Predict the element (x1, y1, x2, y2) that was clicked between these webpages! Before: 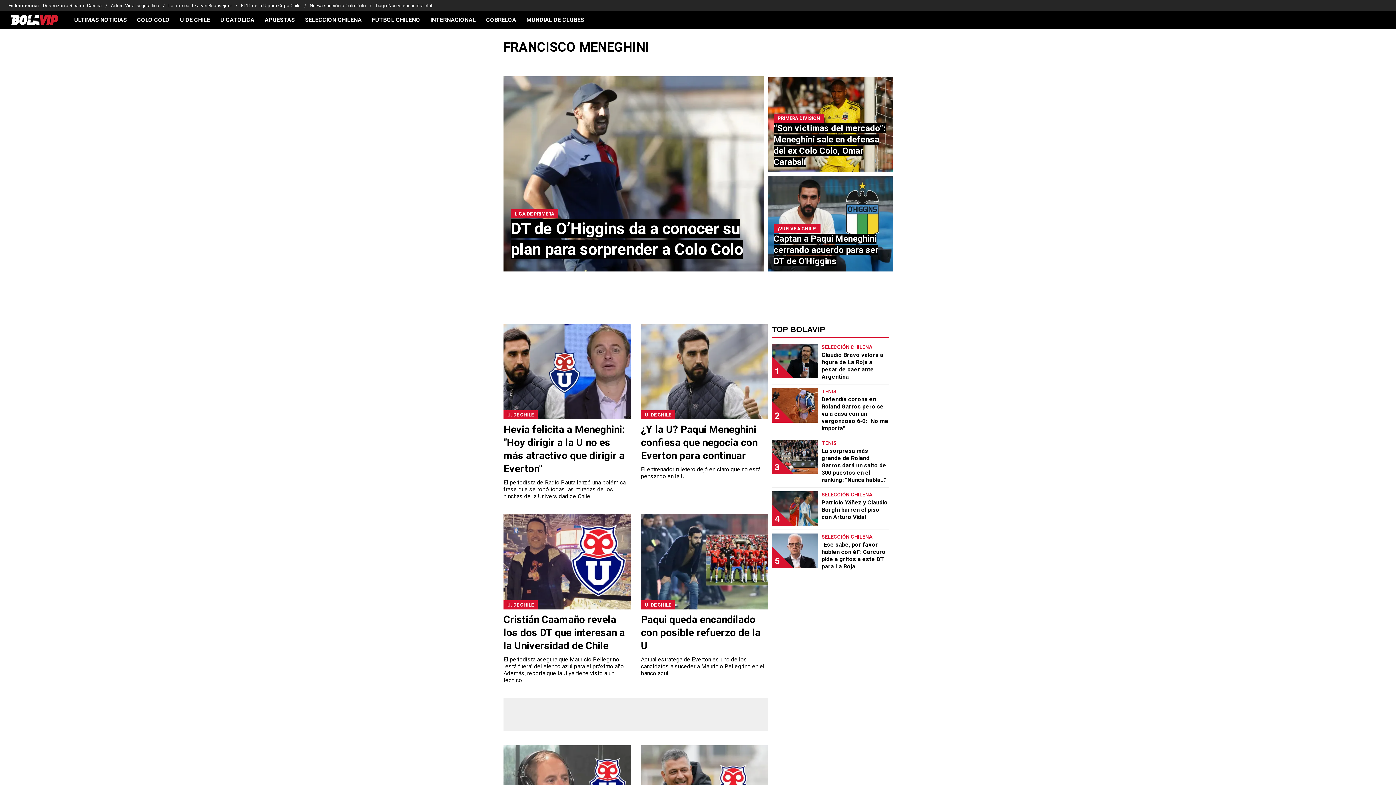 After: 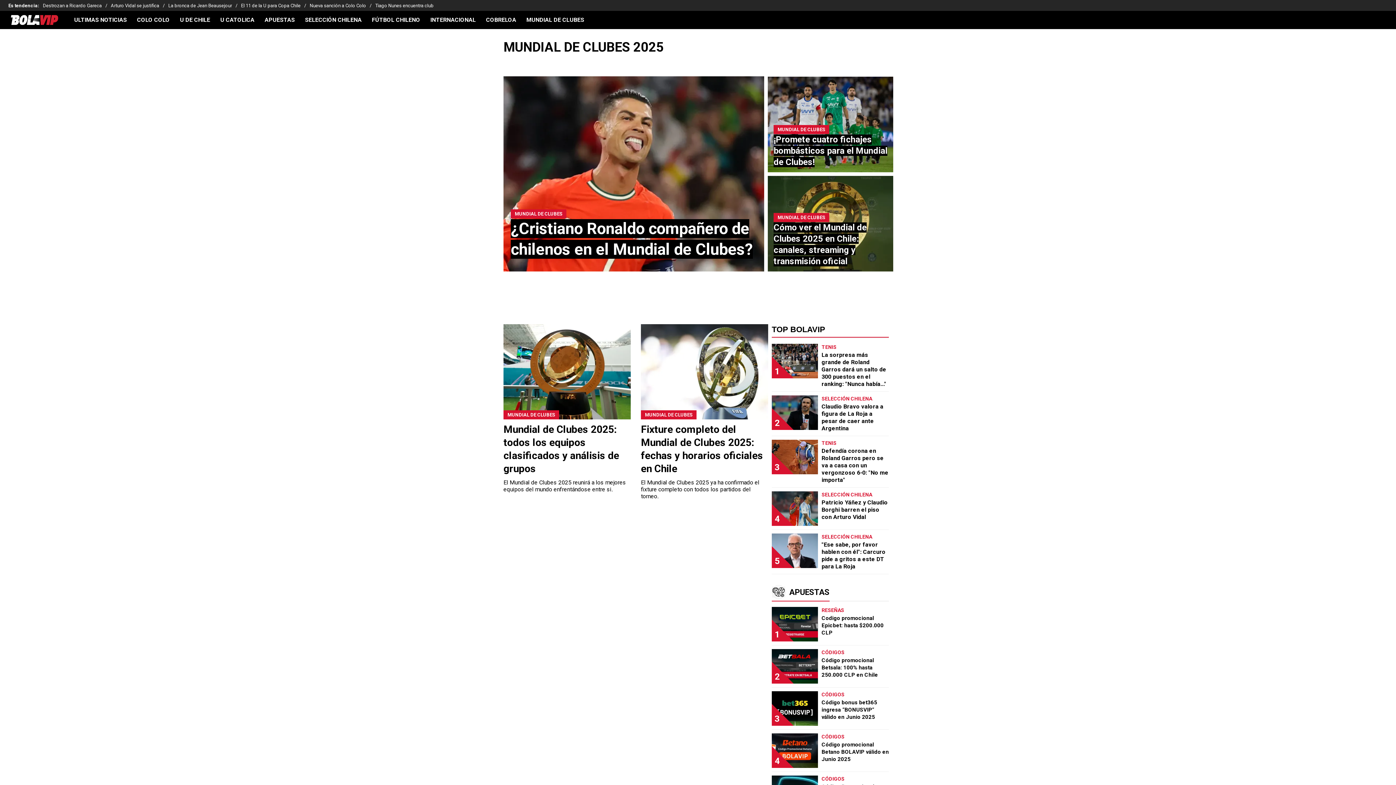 Action: label: MUNDIAL DE CLUBES bbox: (521, 16, 589, 23)